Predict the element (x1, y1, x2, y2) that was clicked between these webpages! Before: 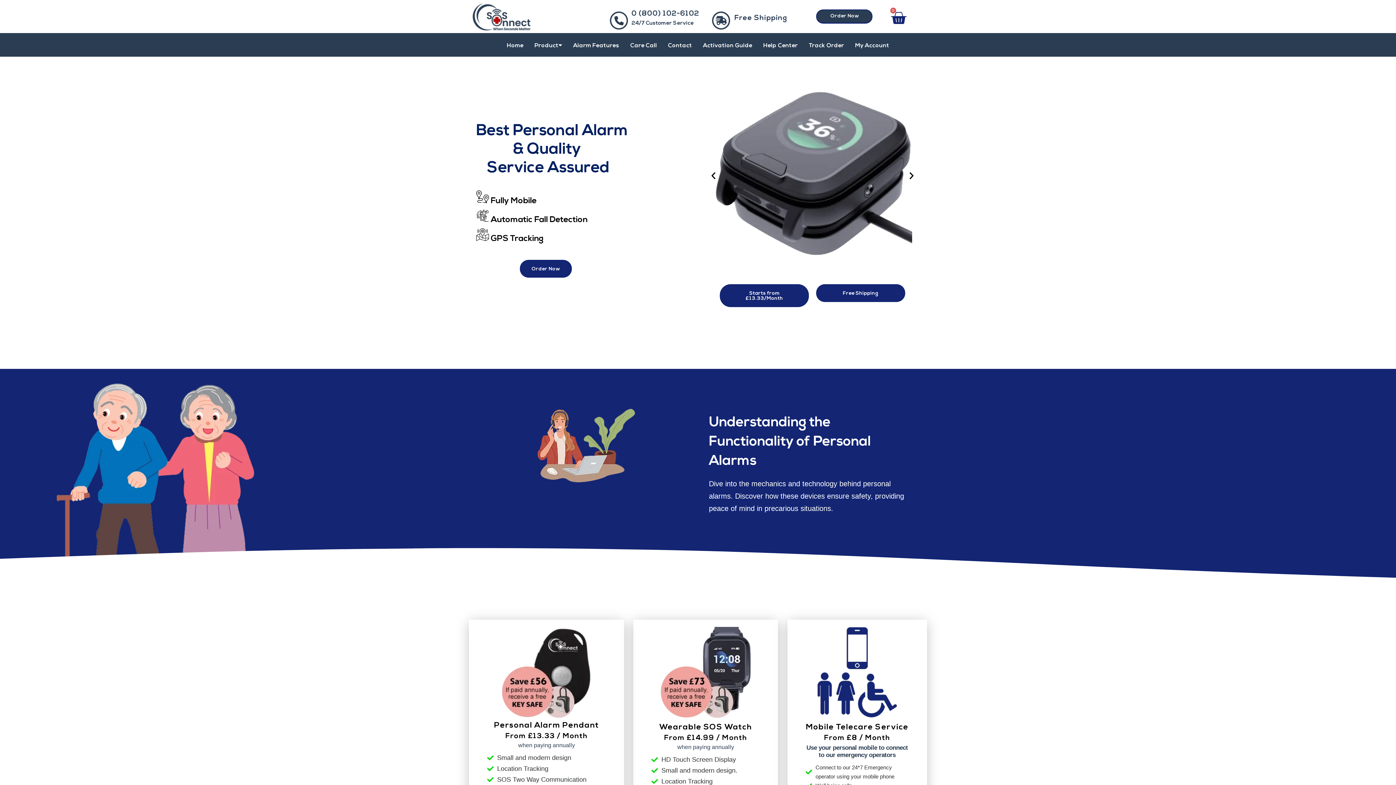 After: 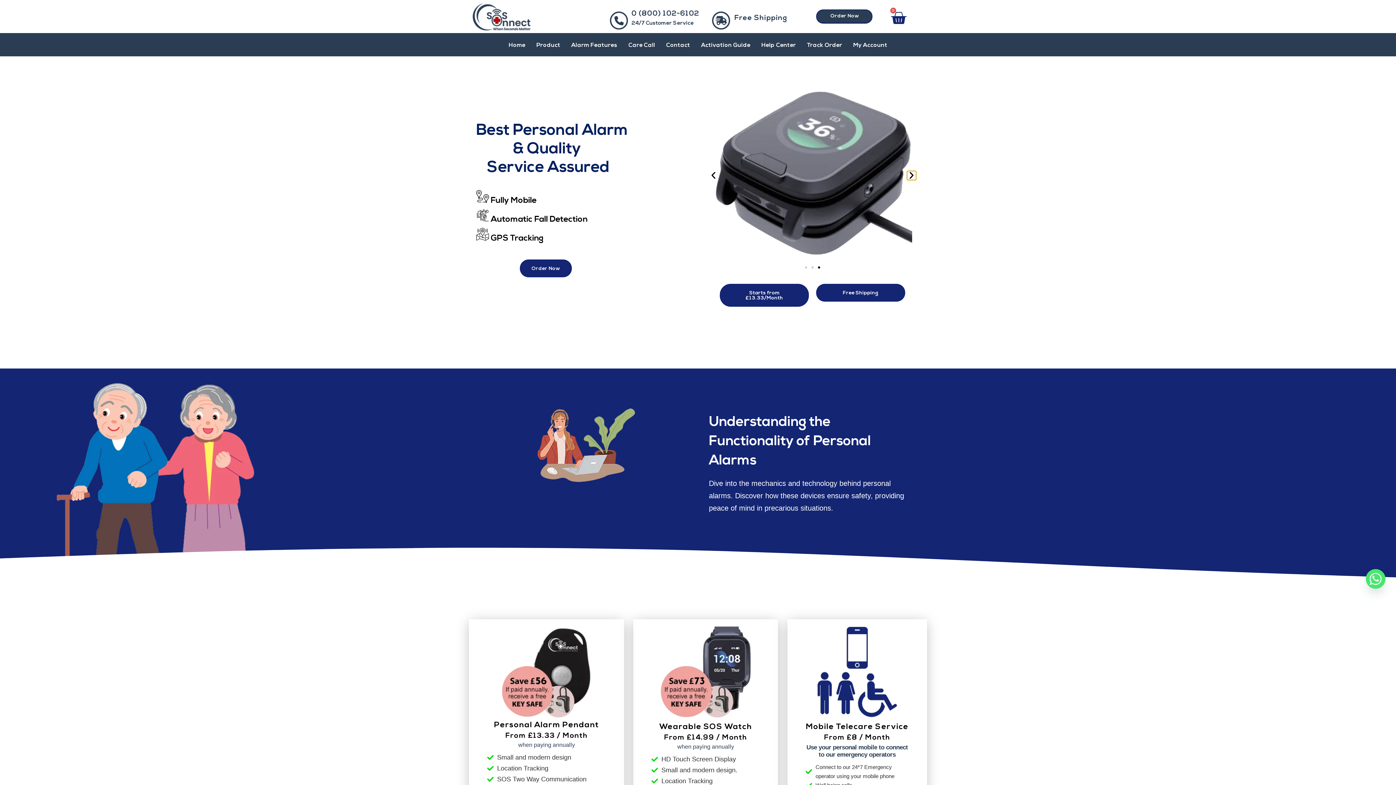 Action: bbox: (907, 171, 916, 180) label: Next slide